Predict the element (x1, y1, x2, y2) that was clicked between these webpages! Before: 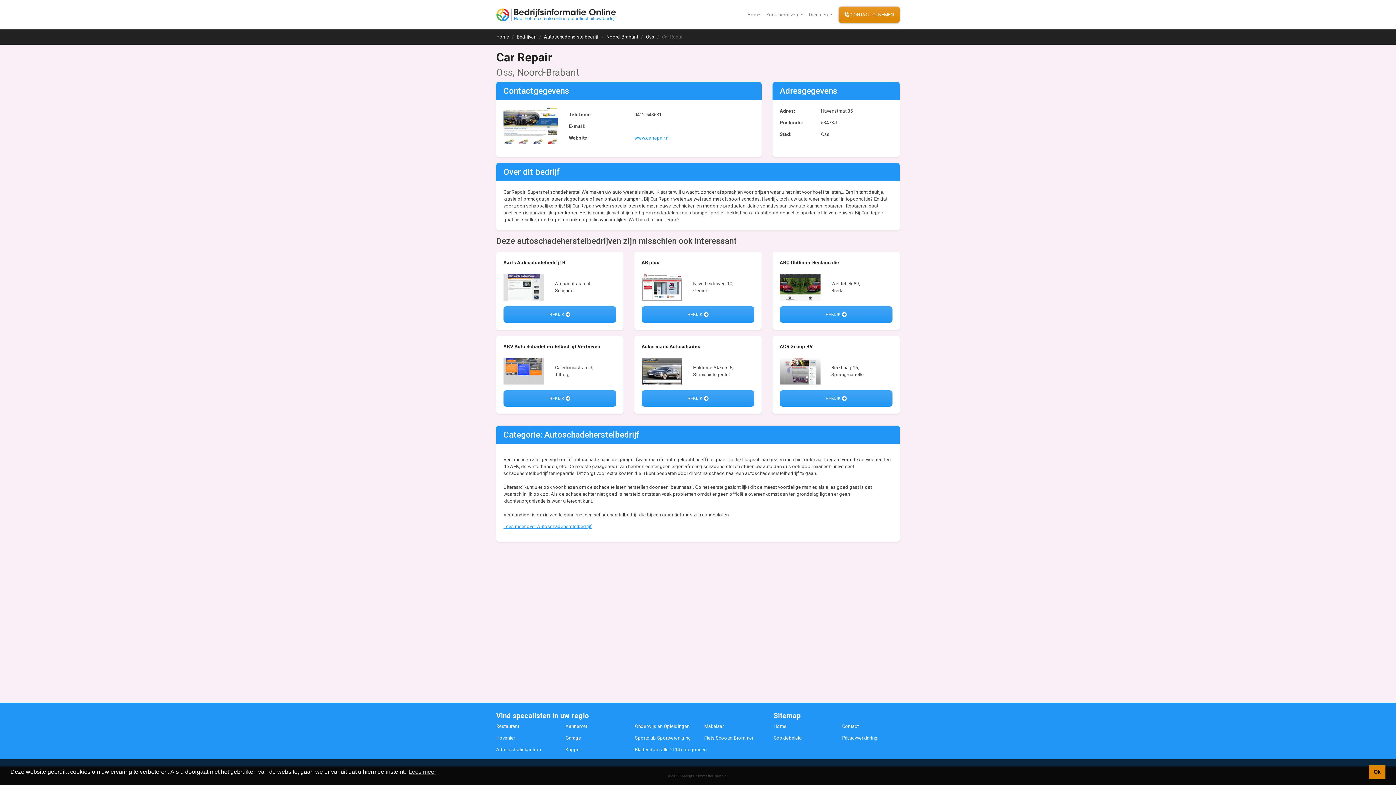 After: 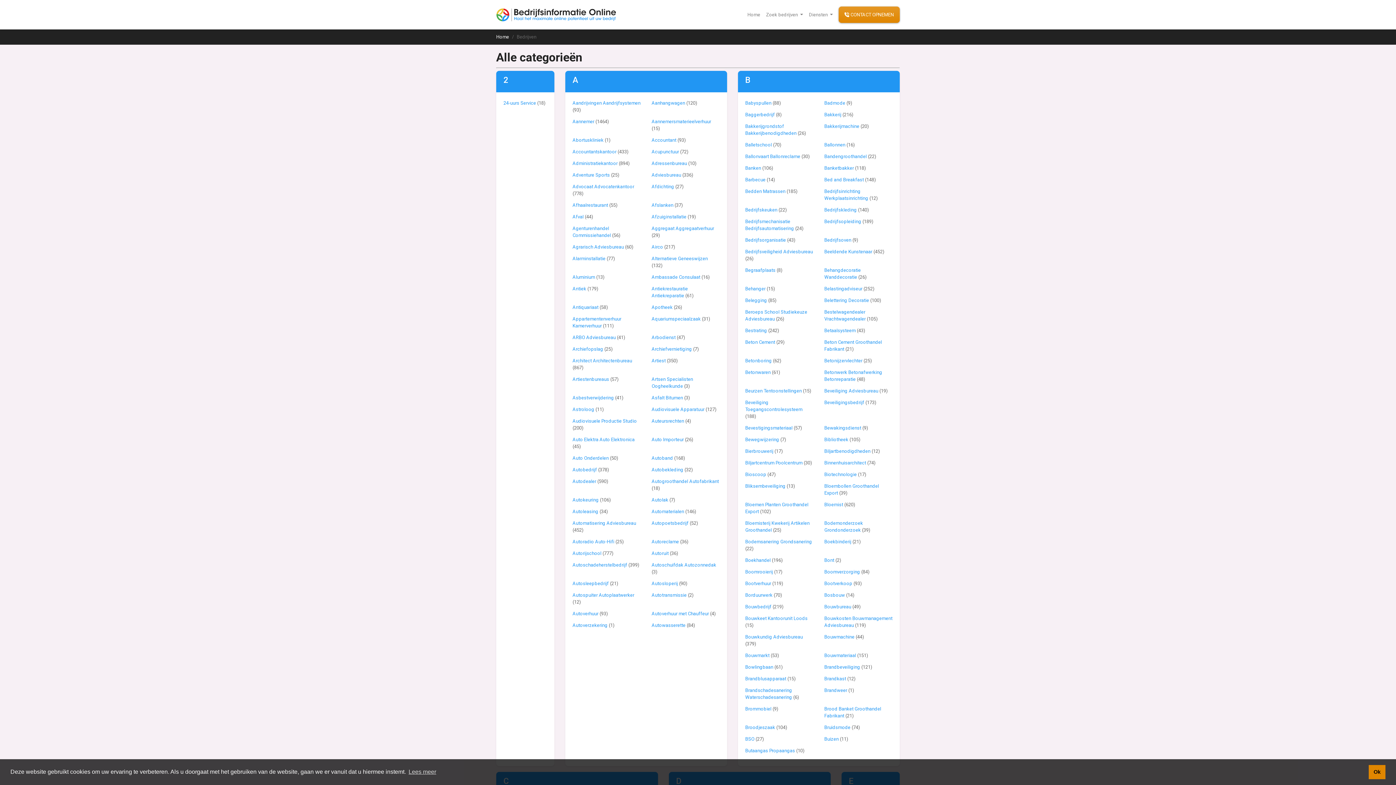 Action: label: Bedrijven bbox: (516, 33, 536, 40)